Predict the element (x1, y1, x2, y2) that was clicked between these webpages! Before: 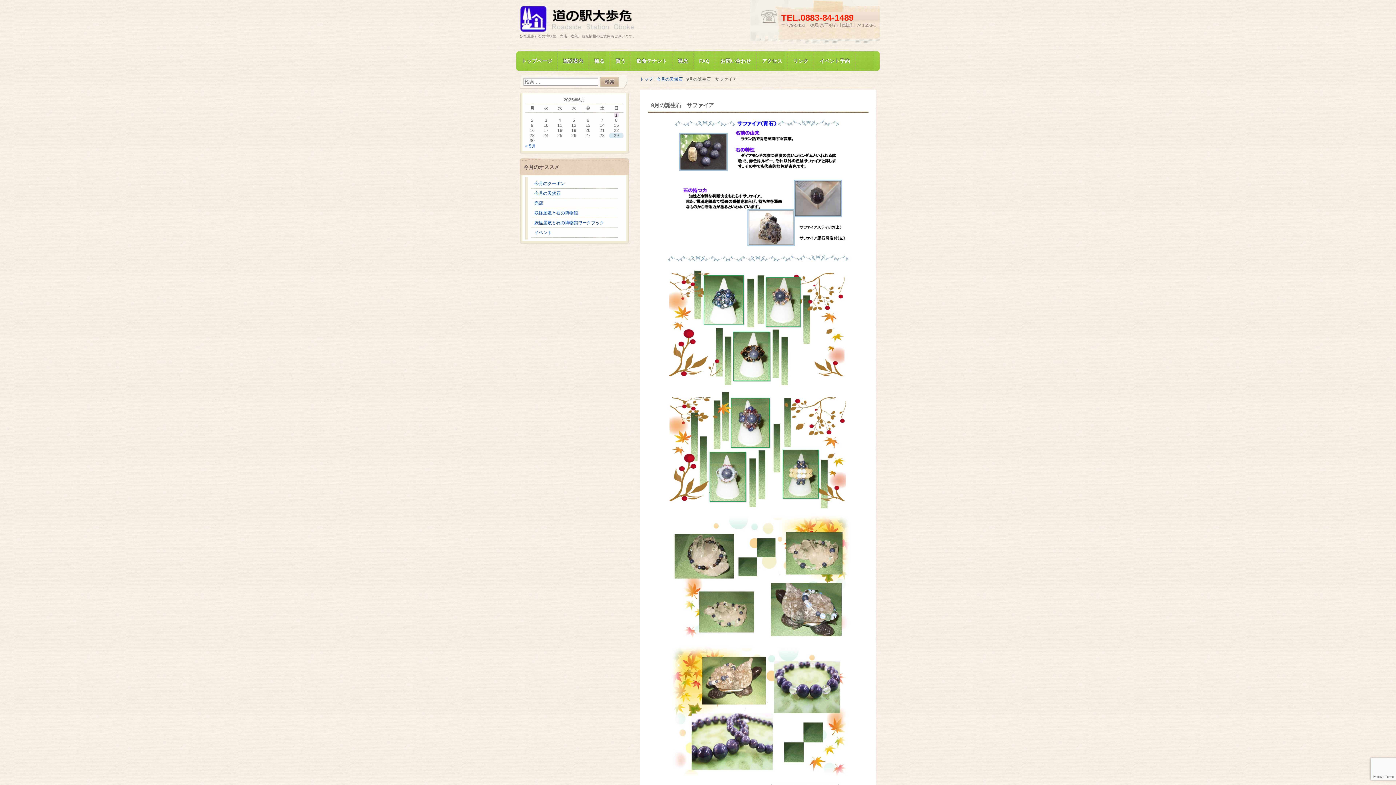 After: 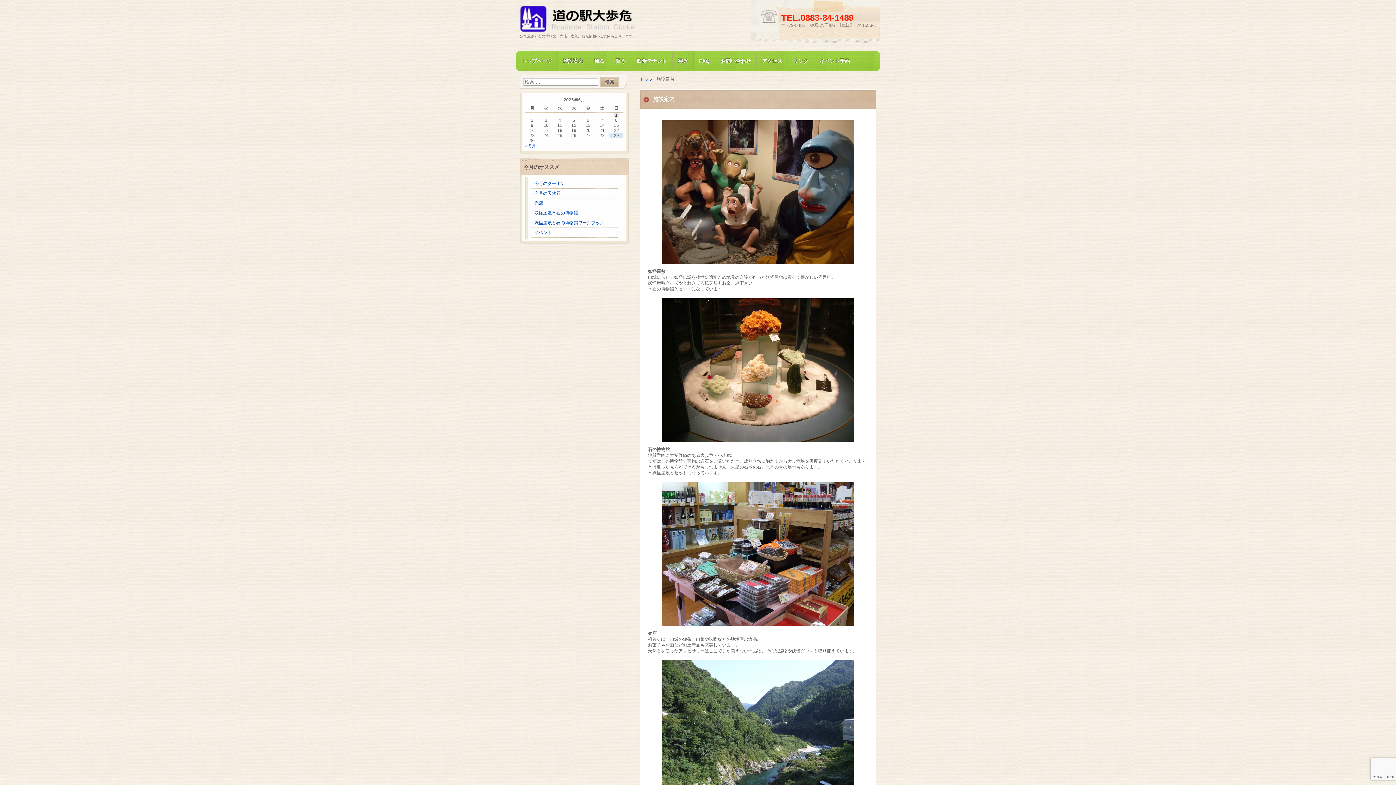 Action: label: 施設案内 bbox: (557, 51, 589, 70)